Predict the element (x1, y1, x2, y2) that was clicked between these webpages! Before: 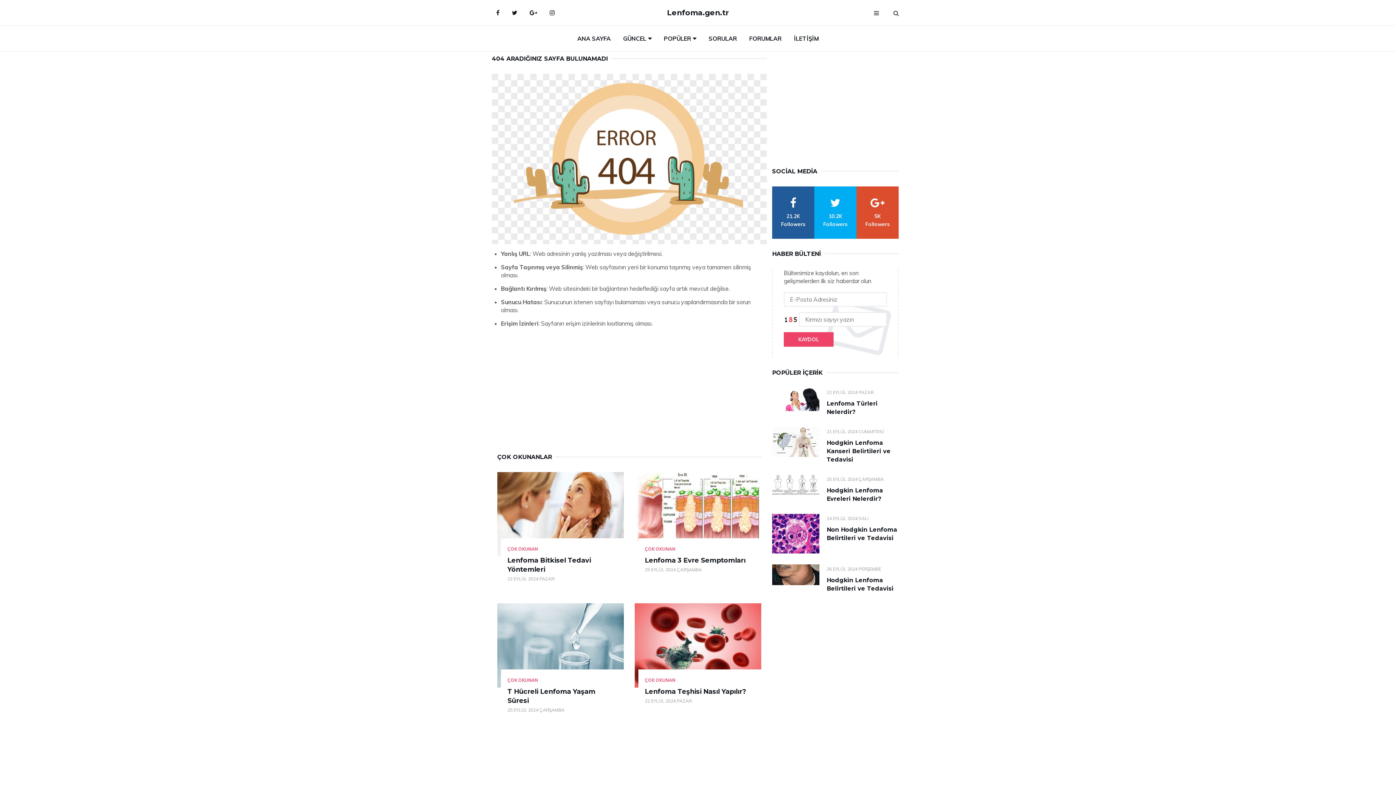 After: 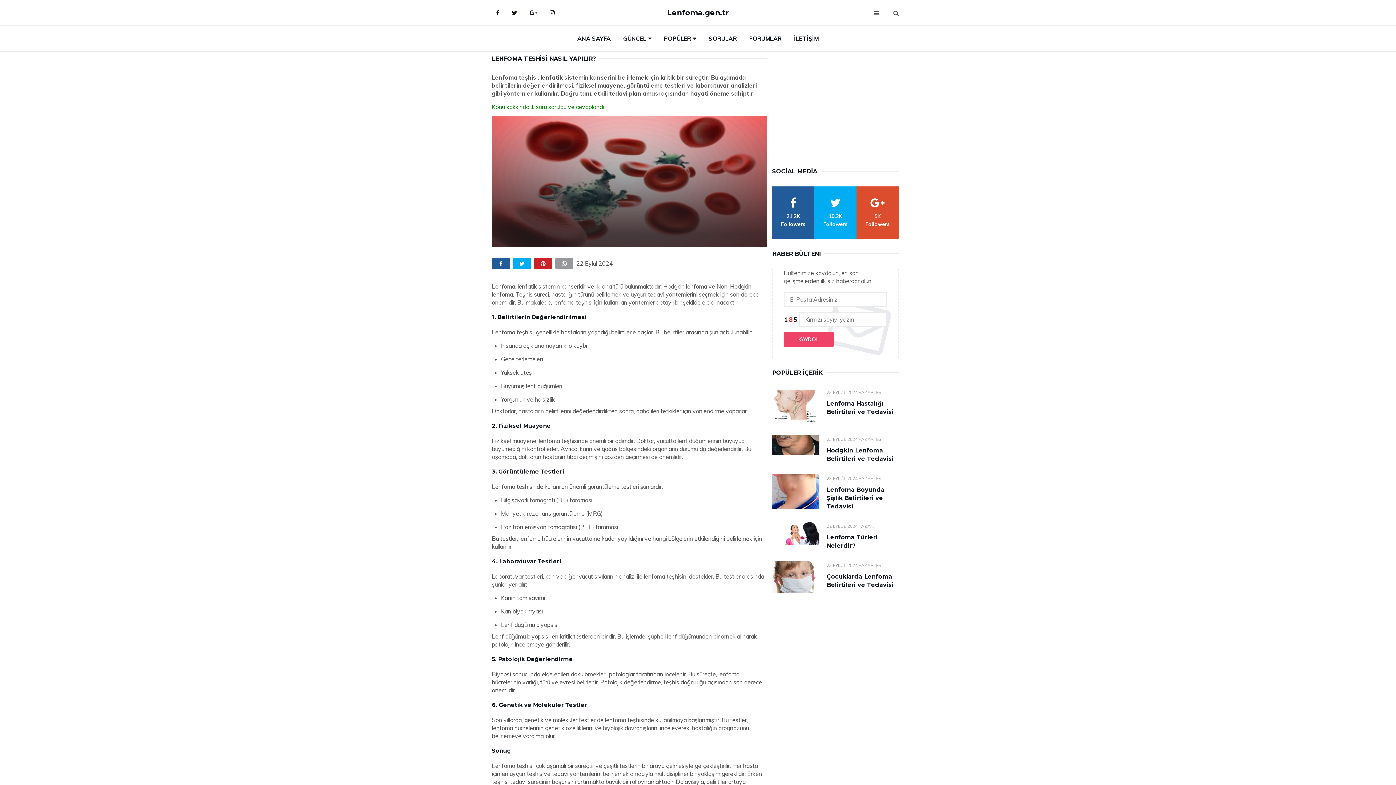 Action: bbox: (645, 688, 746, 696) label: Lenfoma Teşhisi Nasıl Yapılır?